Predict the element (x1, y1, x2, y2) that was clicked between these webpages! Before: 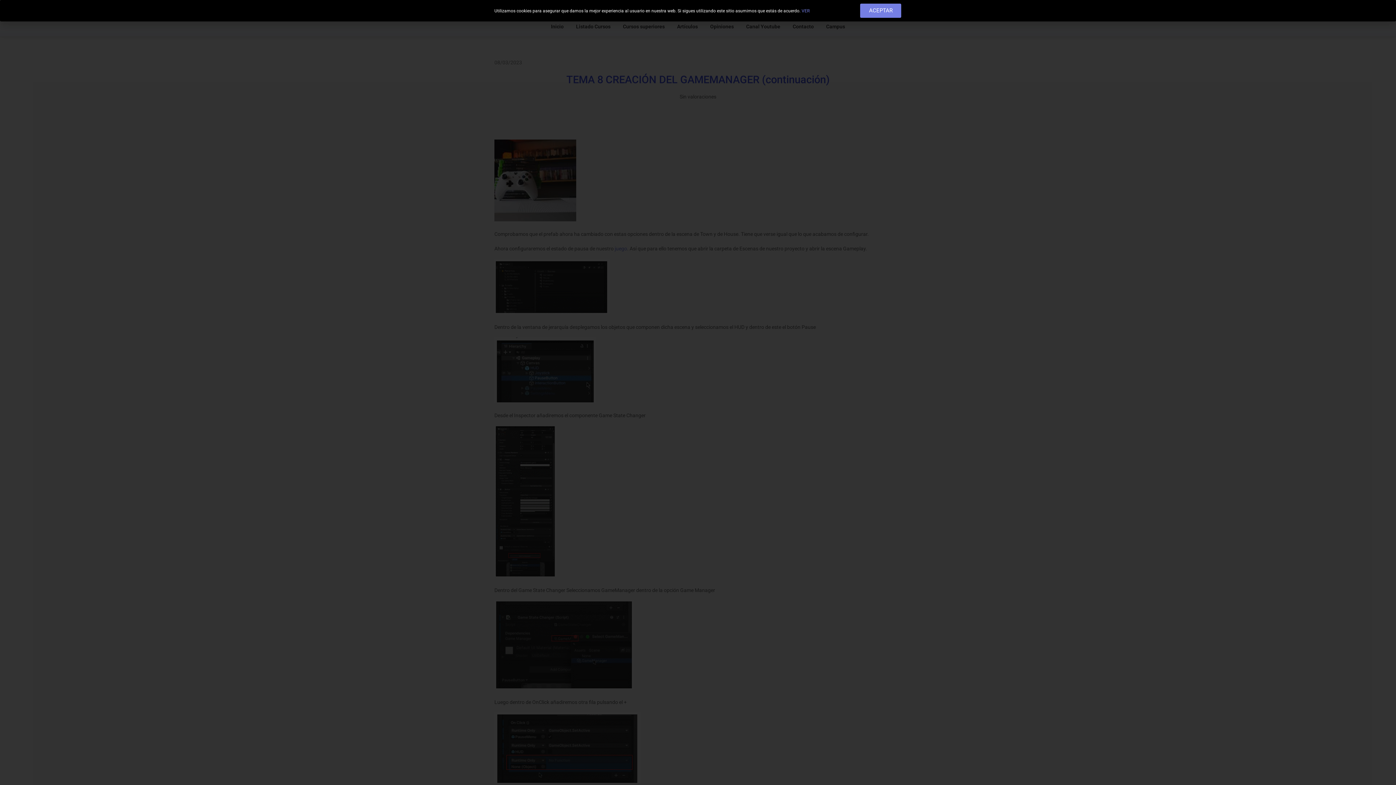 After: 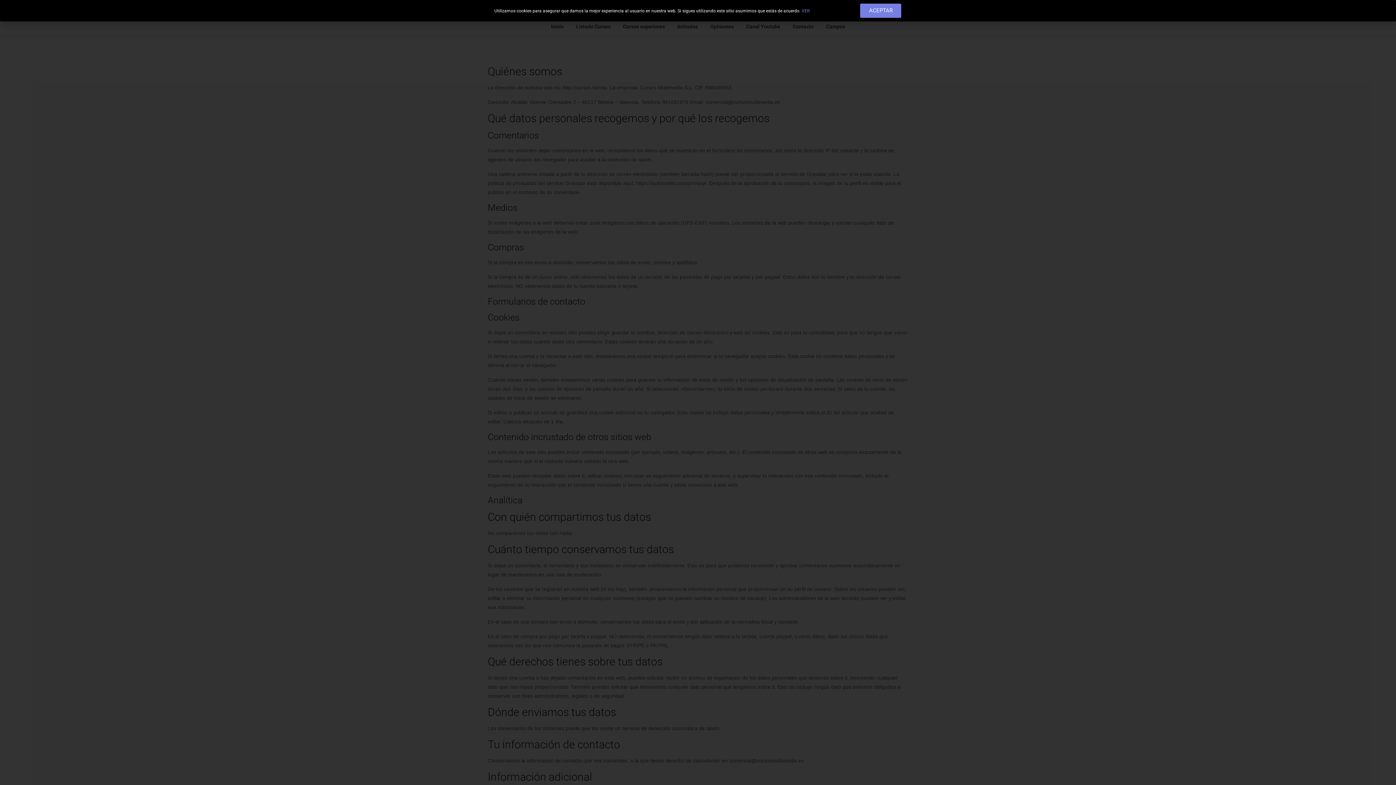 Action: bbox: (801, 8, 809, 13) label: VER